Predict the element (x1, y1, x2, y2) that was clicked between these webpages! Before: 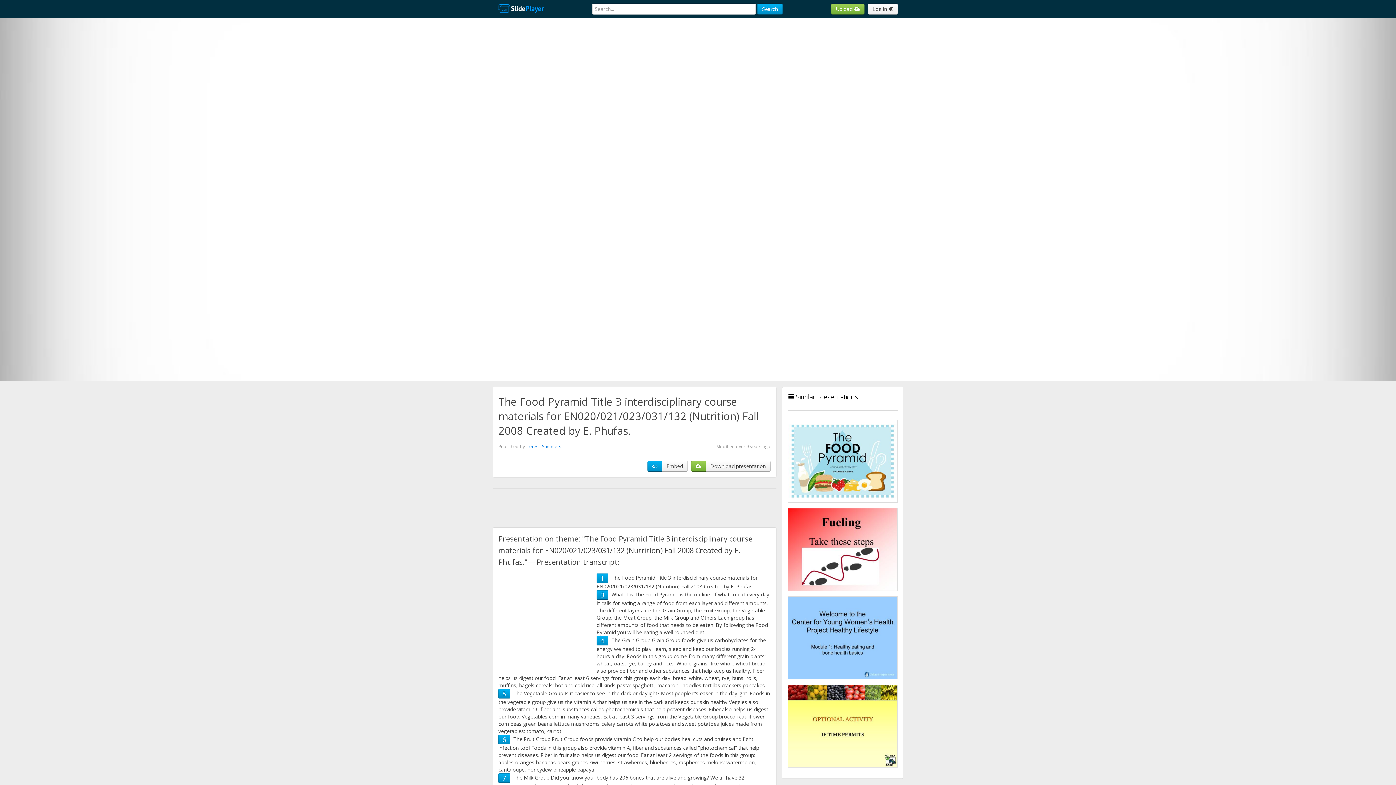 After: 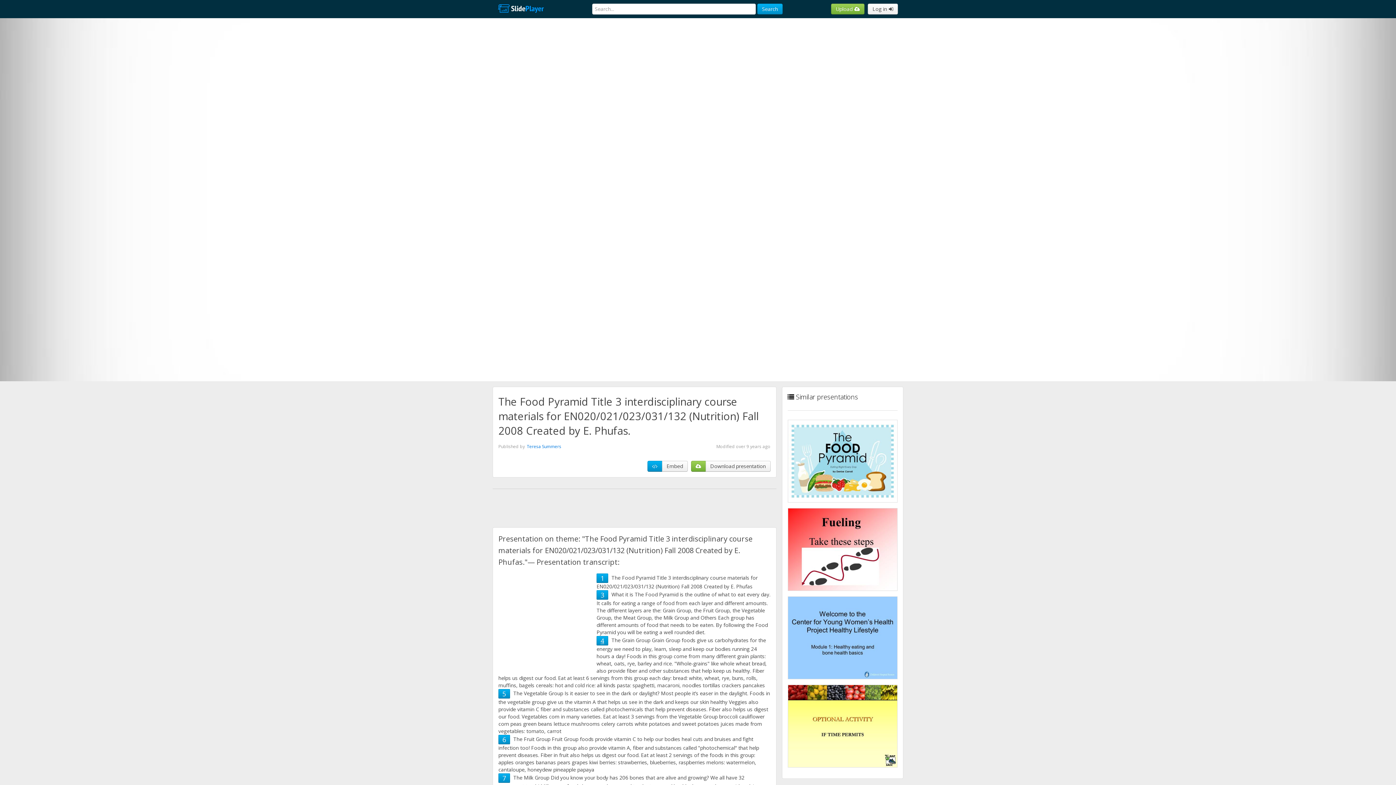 Action: bbox: (600, 636, 604, 645) label: 4